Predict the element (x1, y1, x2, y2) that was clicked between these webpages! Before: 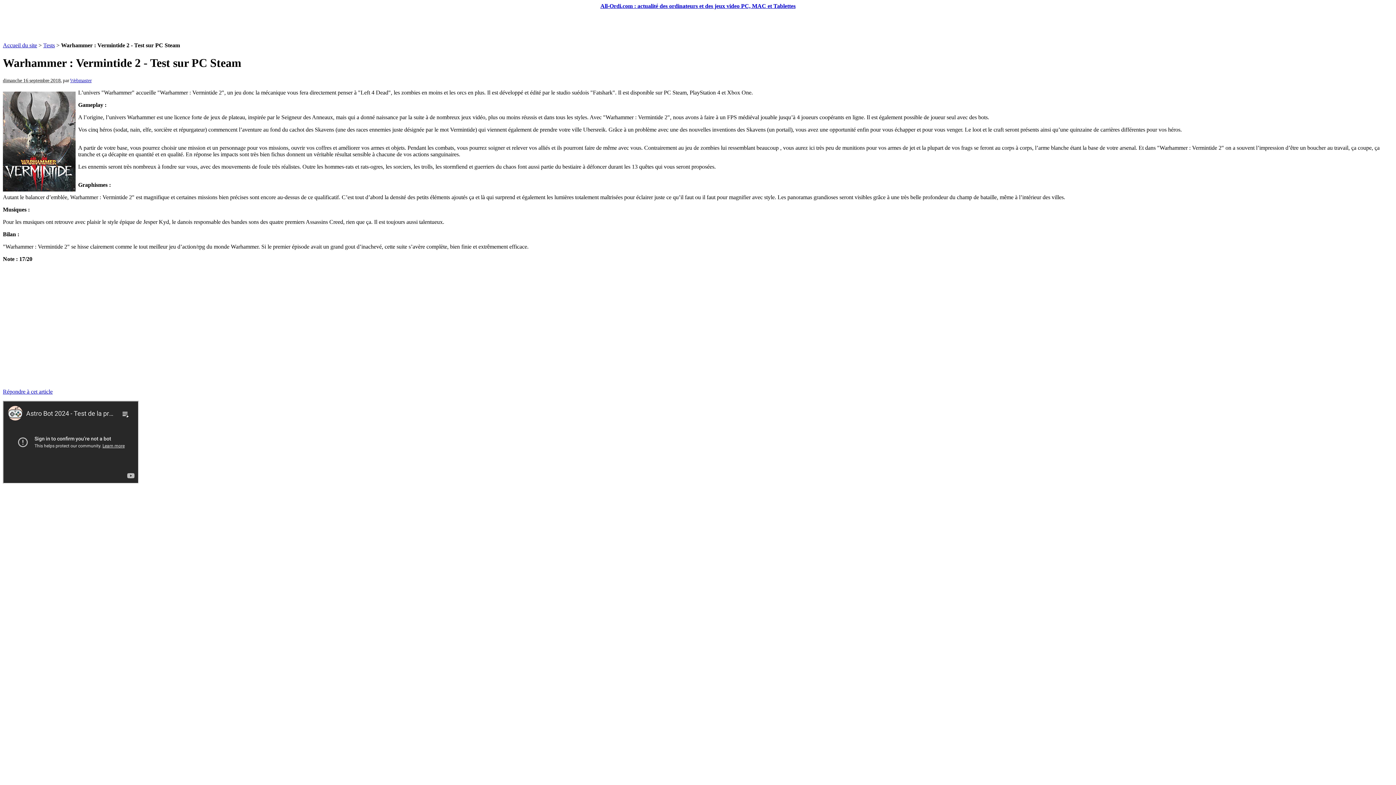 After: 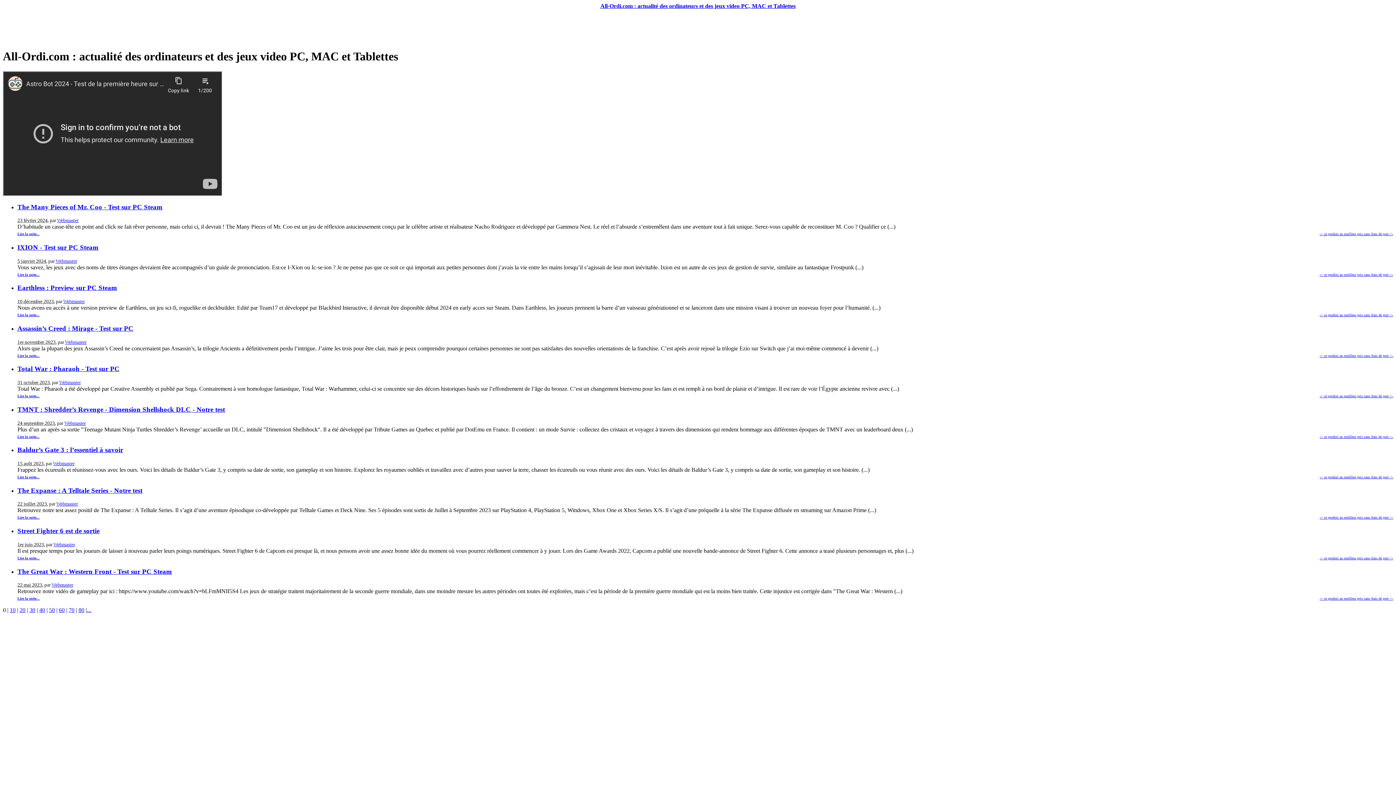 Action: label: All-Ordi.com : actualité des ordinateurs et des jeux video PC, MAC et Tablettes bbox: (600, 2, 795, 9)